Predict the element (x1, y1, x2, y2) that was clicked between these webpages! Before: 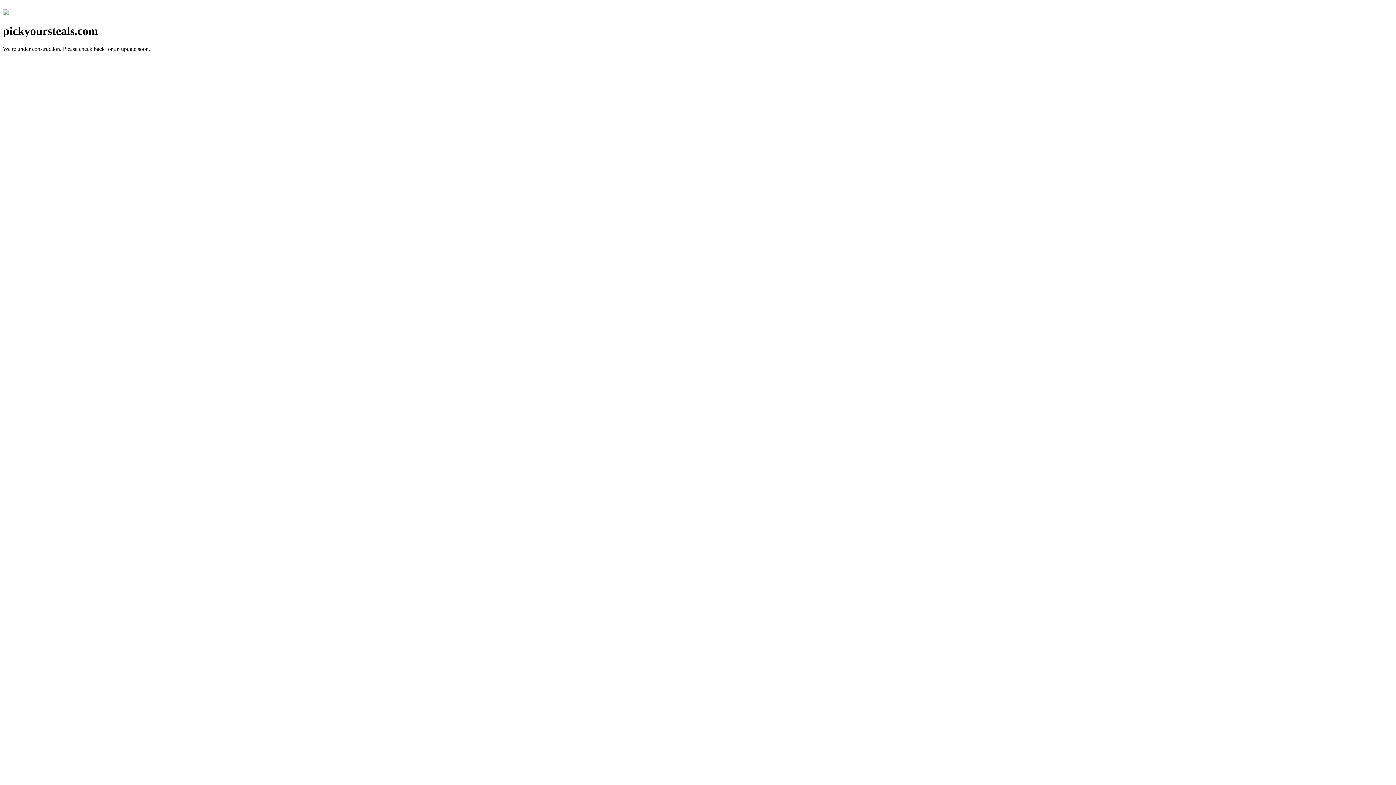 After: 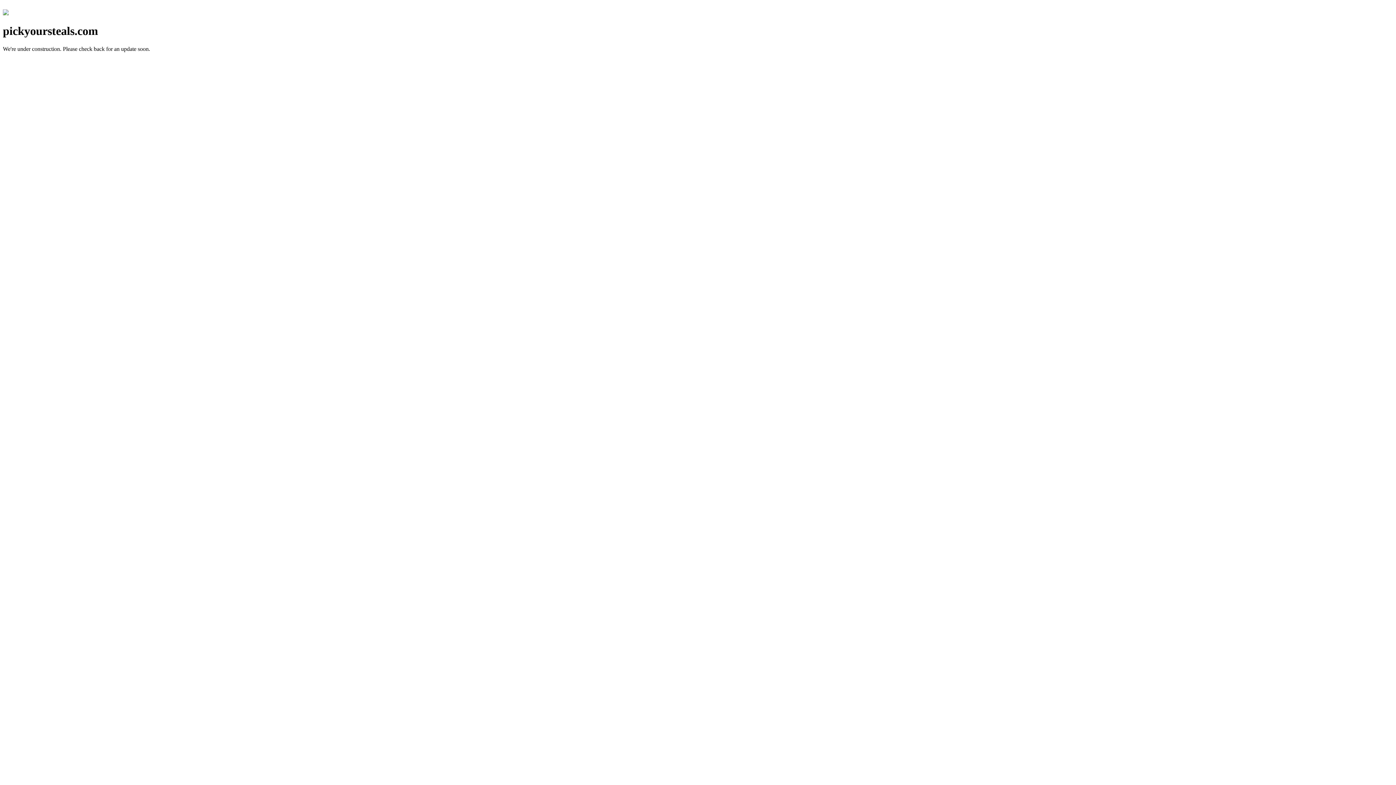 Action: bbox: (2, 10, 8, 16)